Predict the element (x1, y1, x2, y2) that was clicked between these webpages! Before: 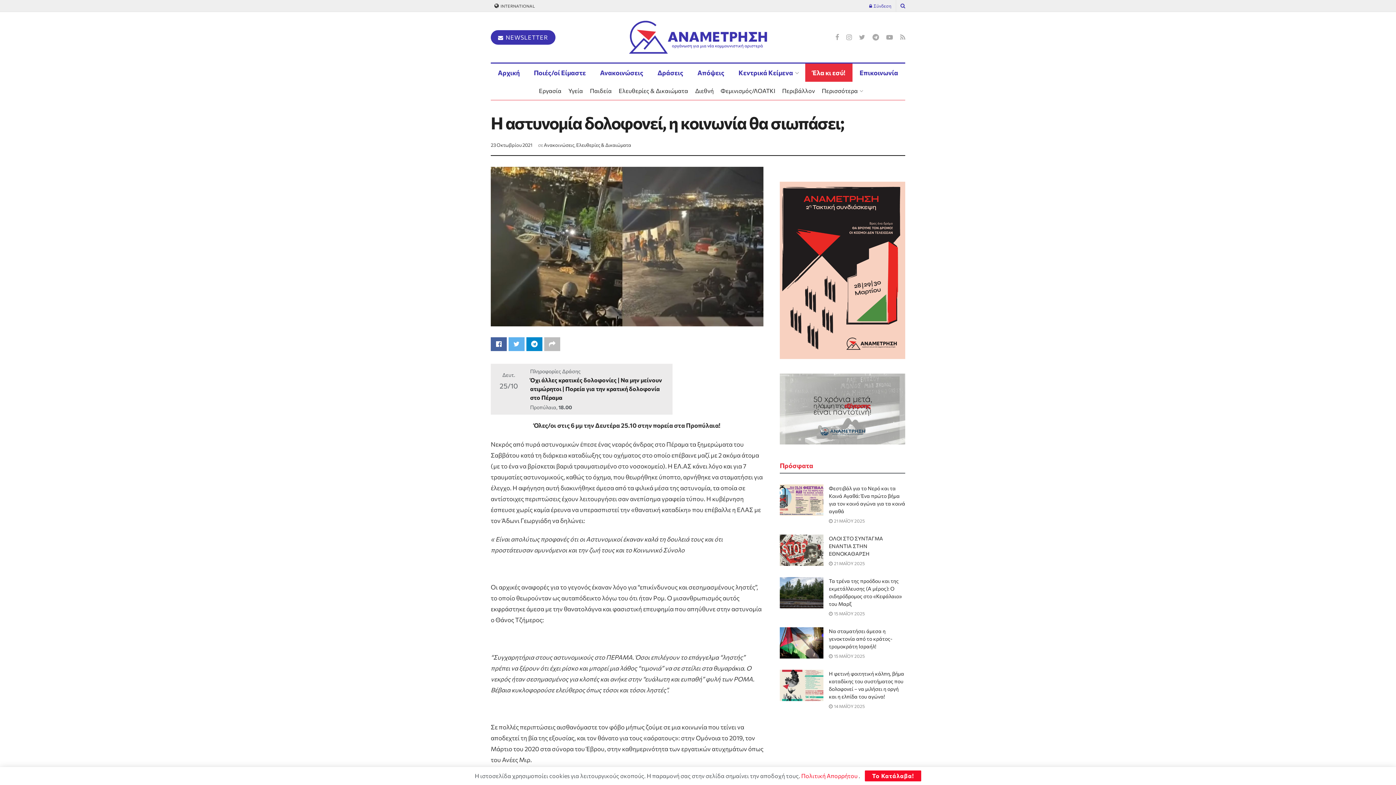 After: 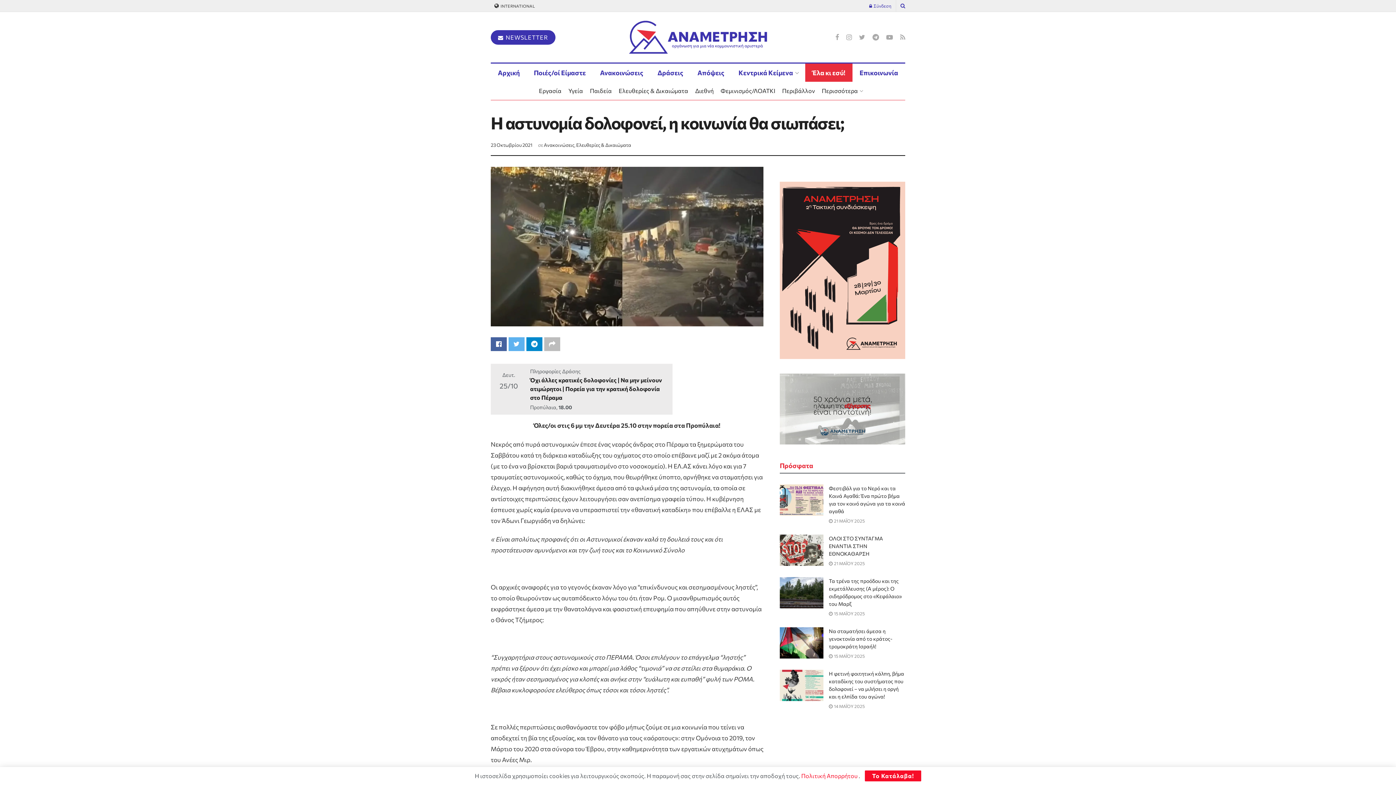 Action: label: 23 Οκτωβρίου 2021 bbox: (490, 142, 532, 148)